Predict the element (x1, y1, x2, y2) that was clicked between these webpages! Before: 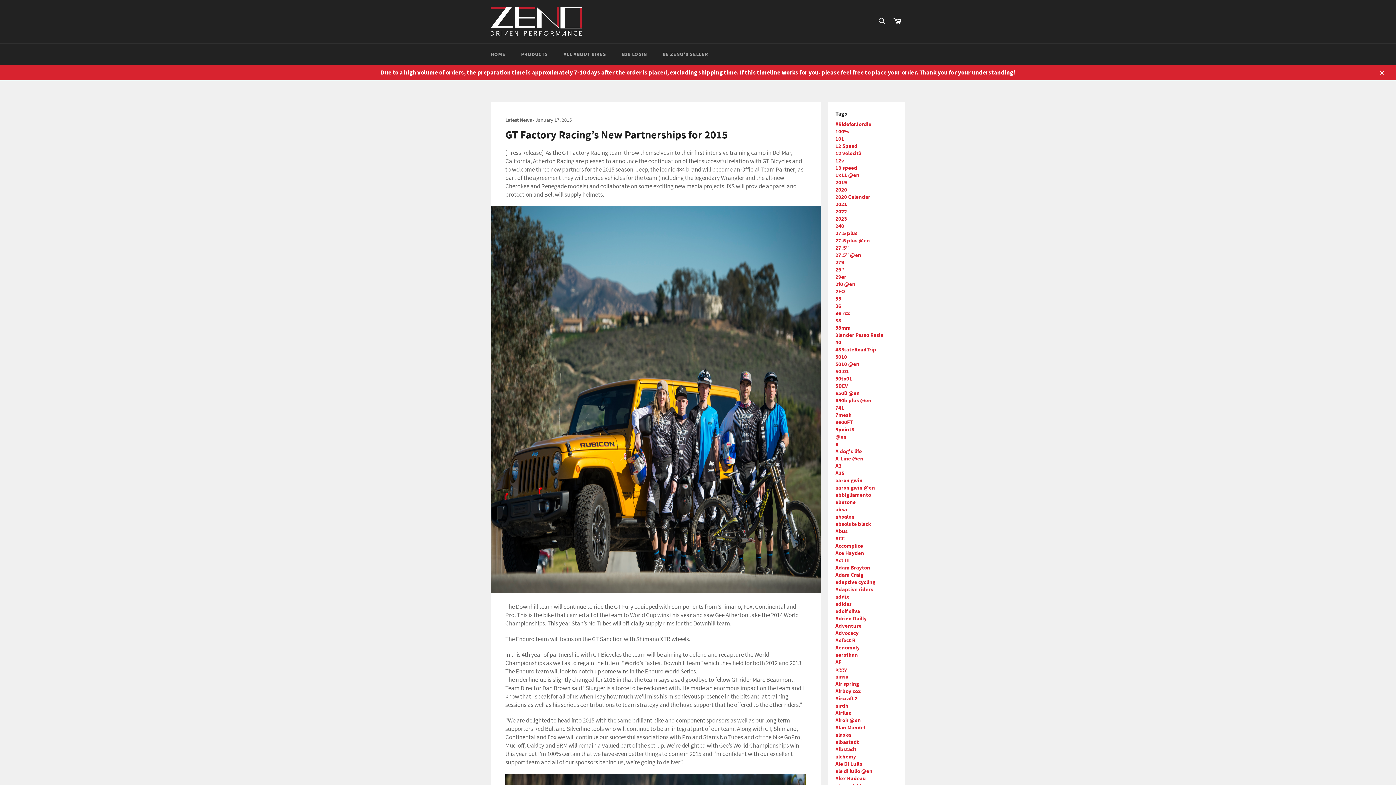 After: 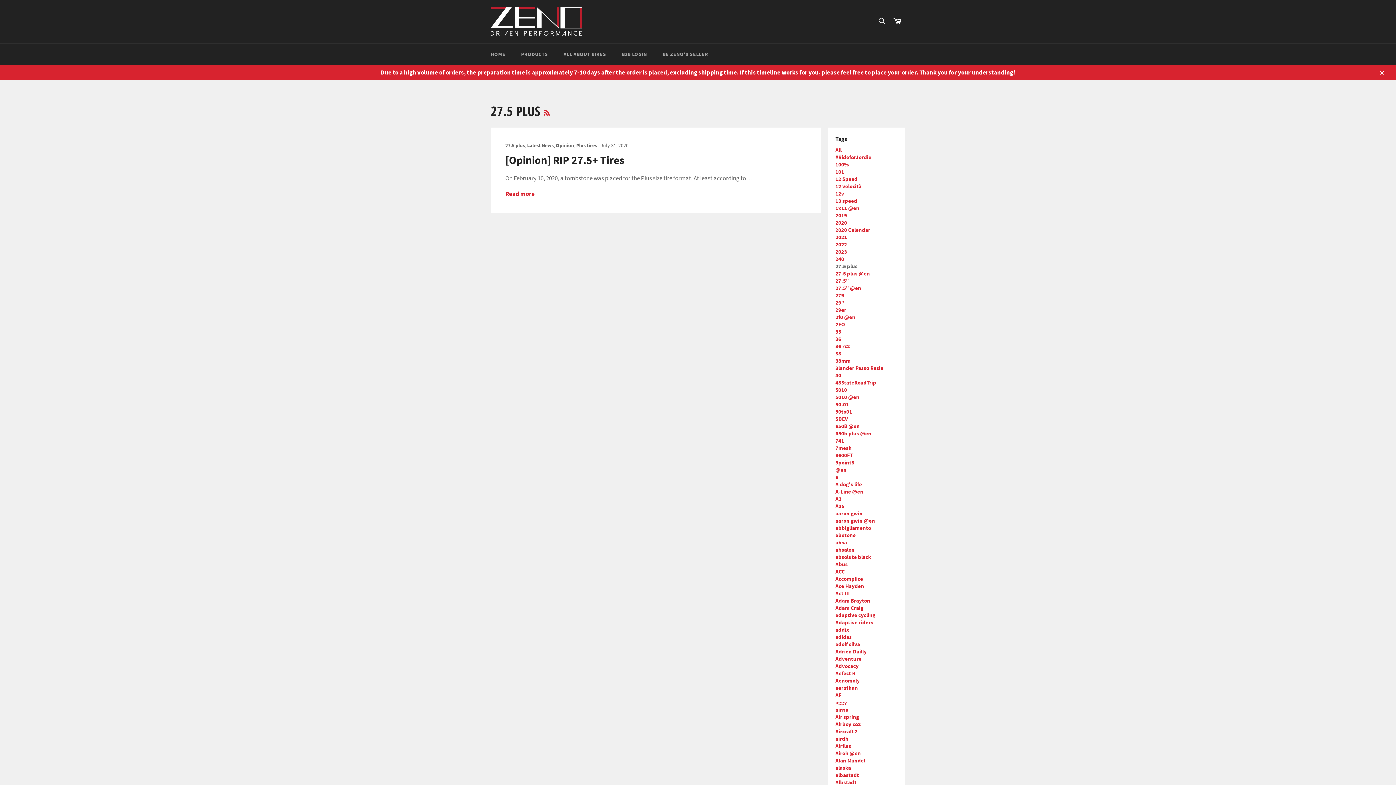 Action: bbox: (835, 229, 857, 236) label: 27.5 plus